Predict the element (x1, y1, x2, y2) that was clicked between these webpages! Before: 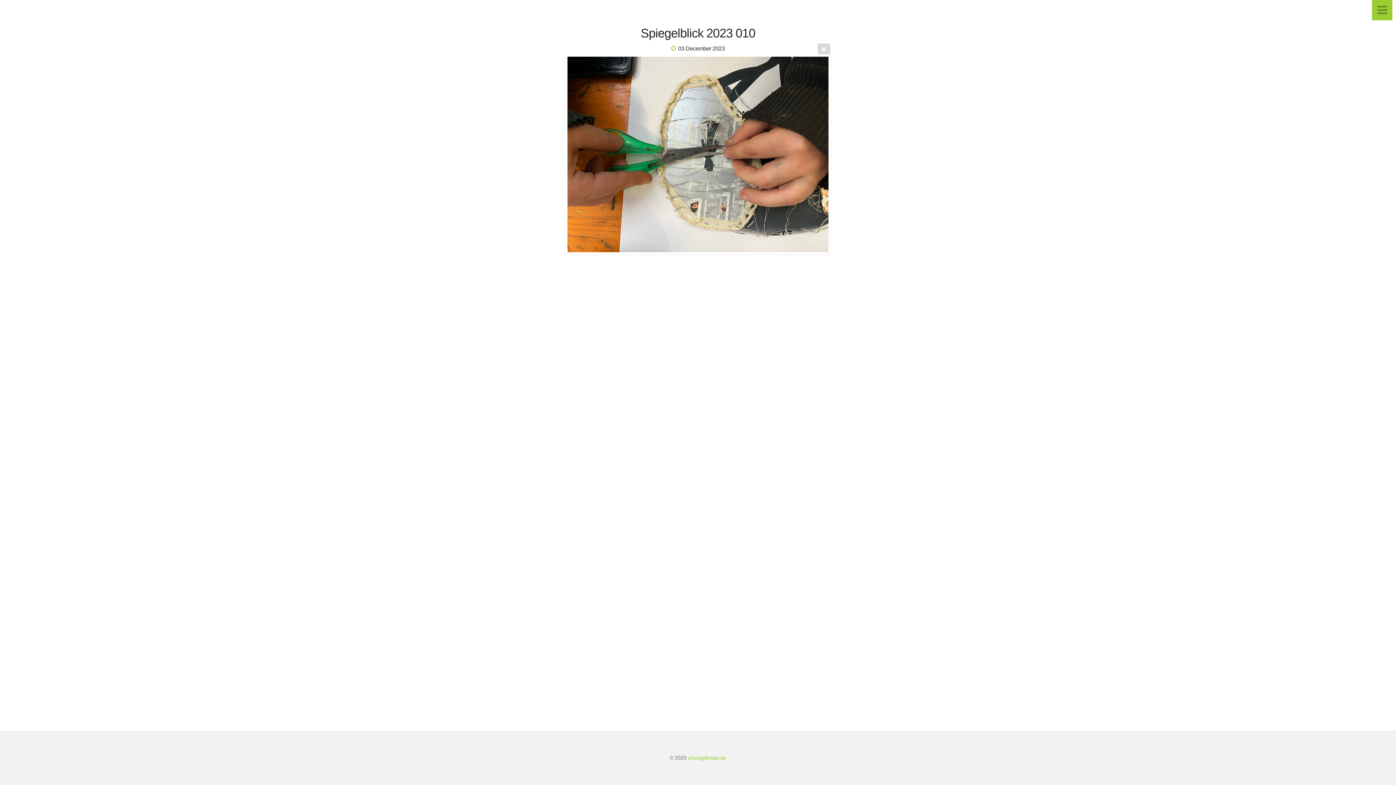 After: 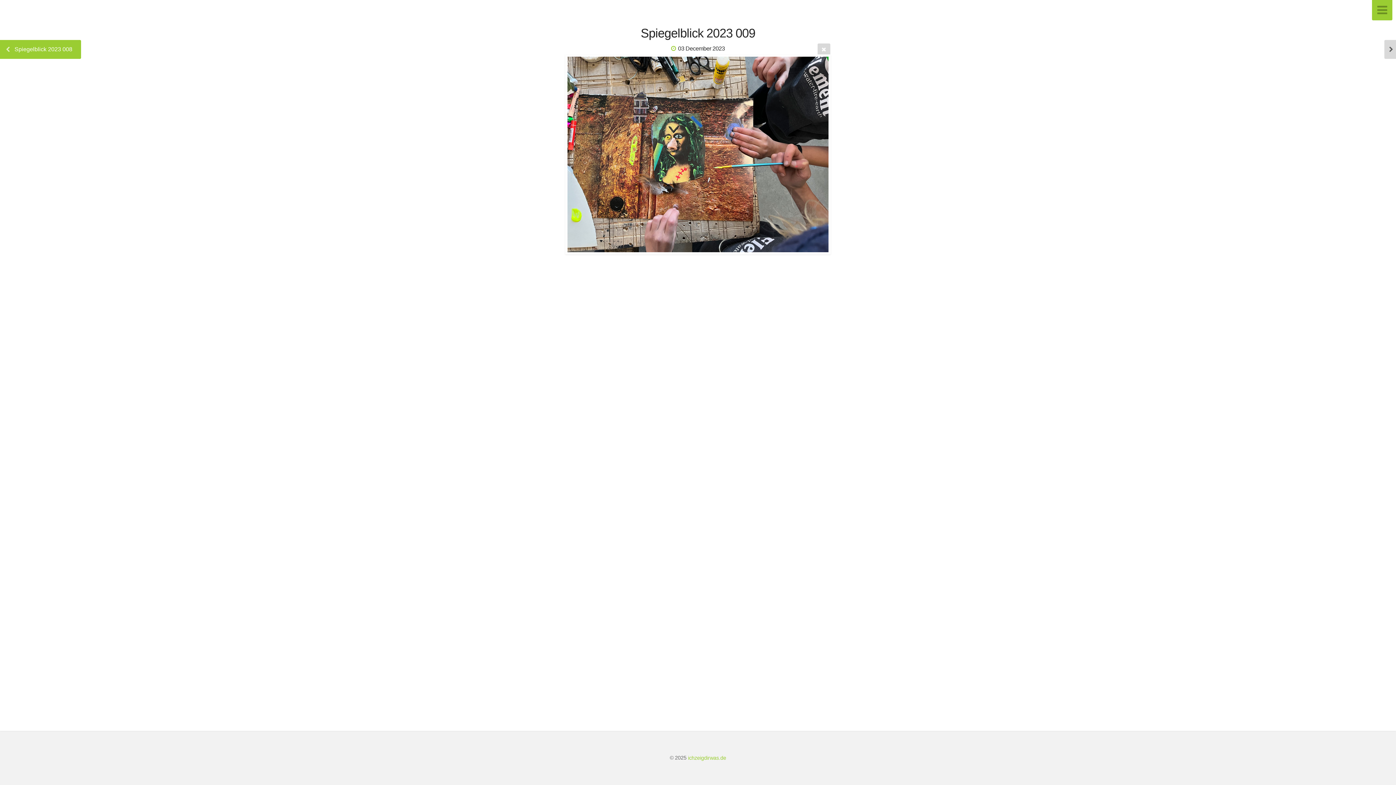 Action: label: Spiegelblick 2023 009 bbox: (0, 40, 11, 58)